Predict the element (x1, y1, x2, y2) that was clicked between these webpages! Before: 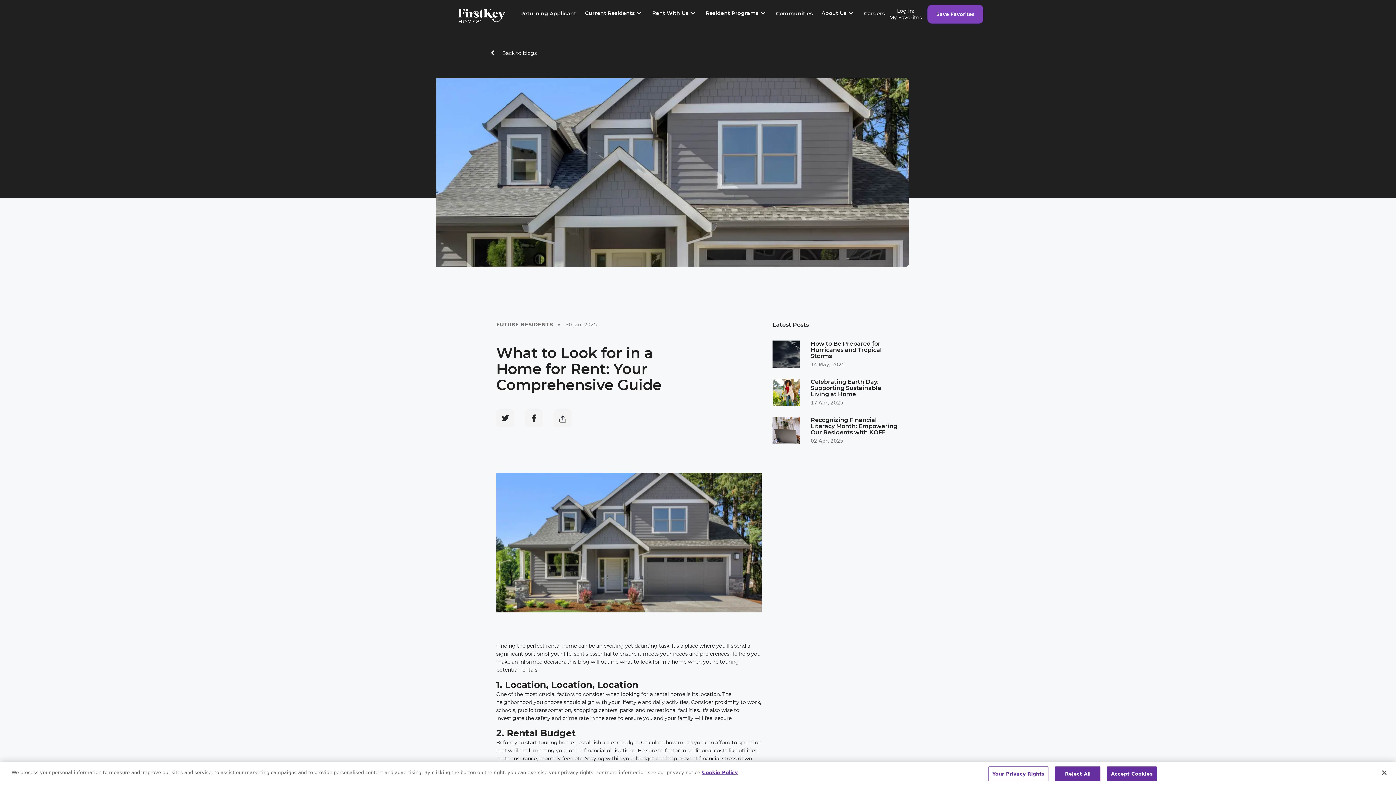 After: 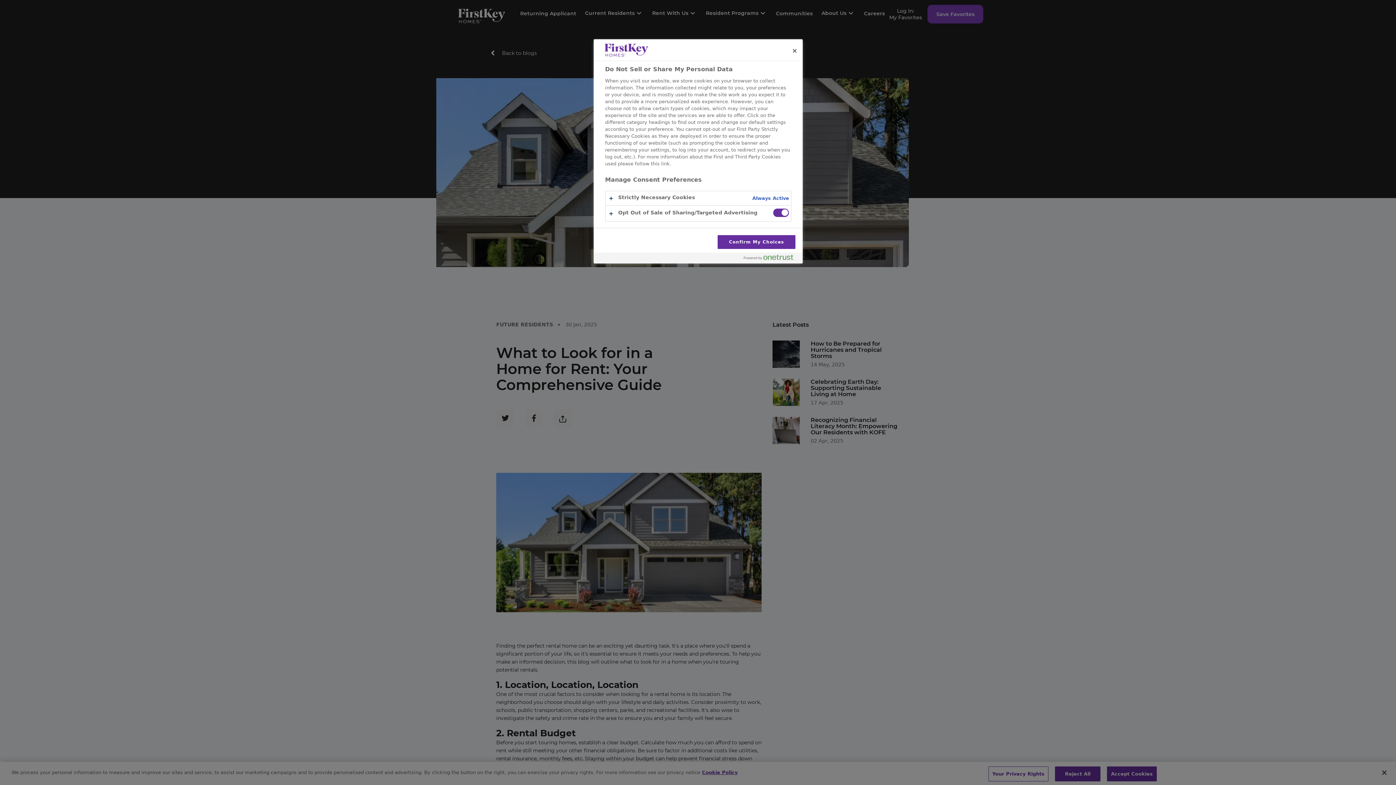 Action: bbox: (988, 766, 1048, 781) label: Your Privacy Rights